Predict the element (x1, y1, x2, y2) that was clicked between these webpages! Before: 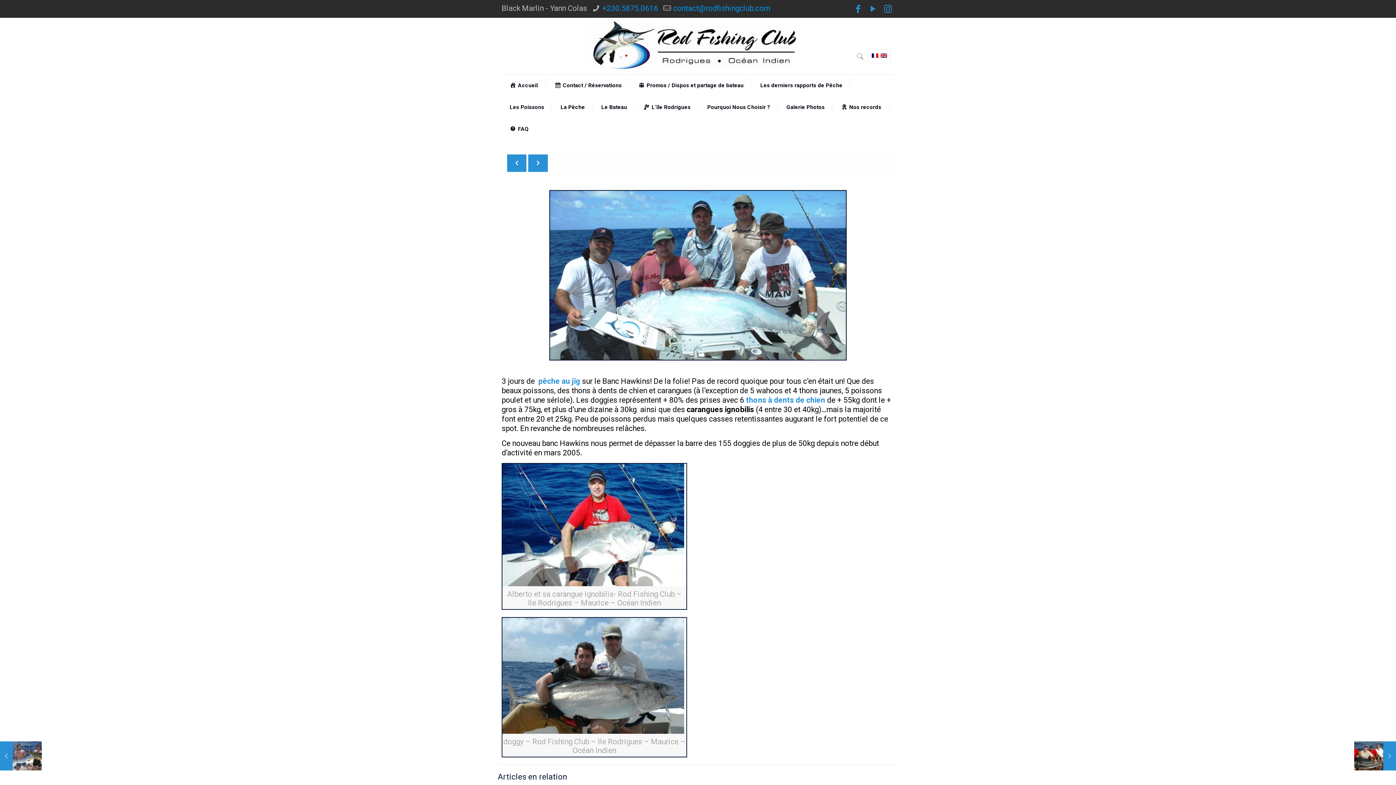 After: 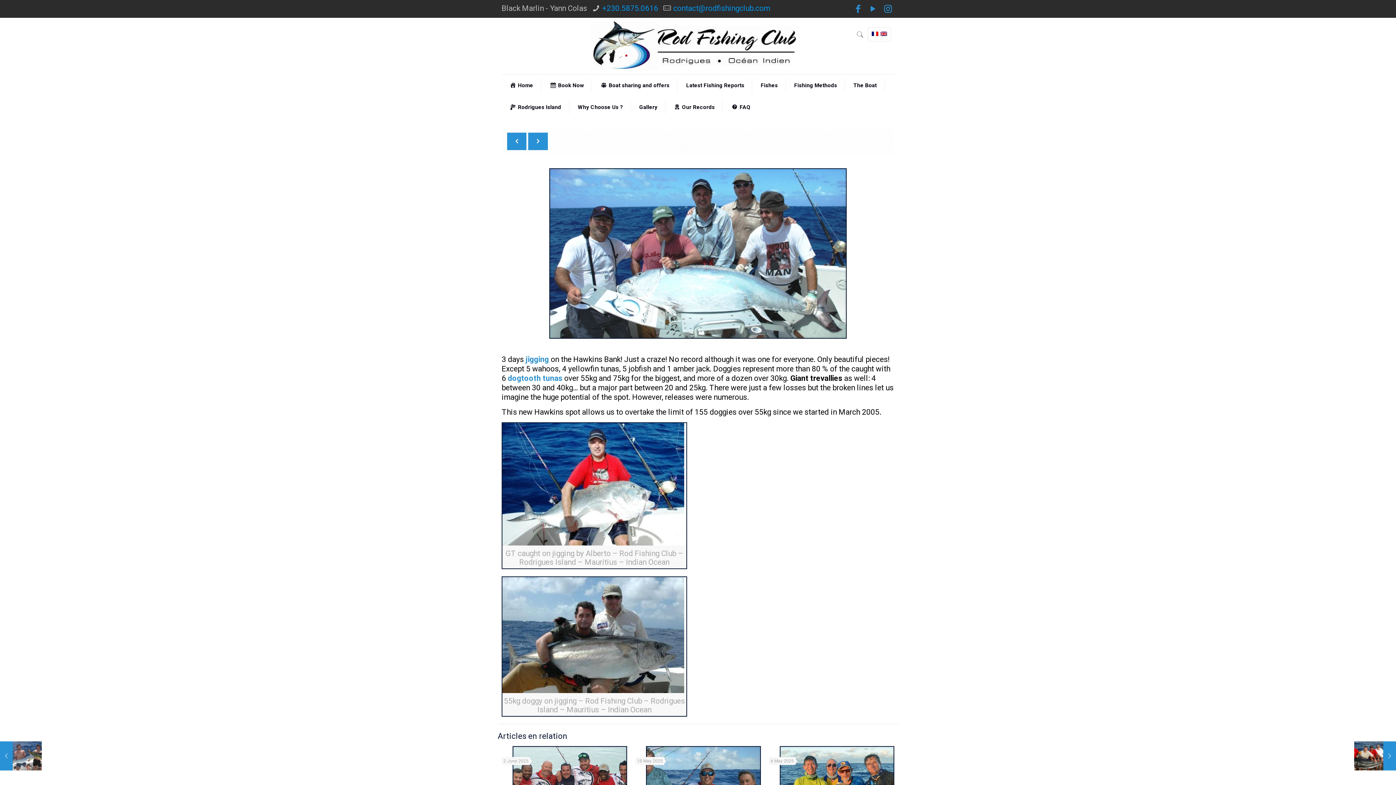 Action: bbox: (880, 53, 887, 58)